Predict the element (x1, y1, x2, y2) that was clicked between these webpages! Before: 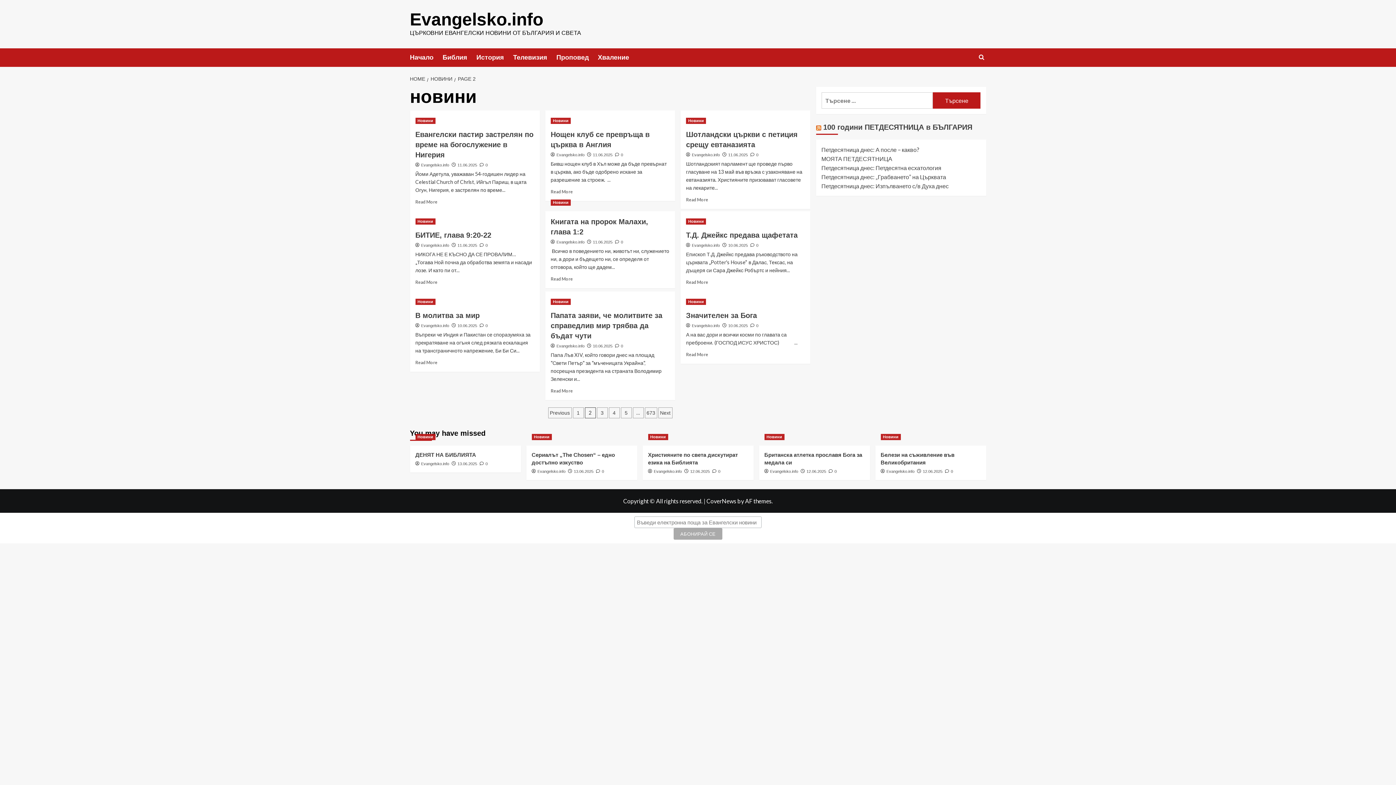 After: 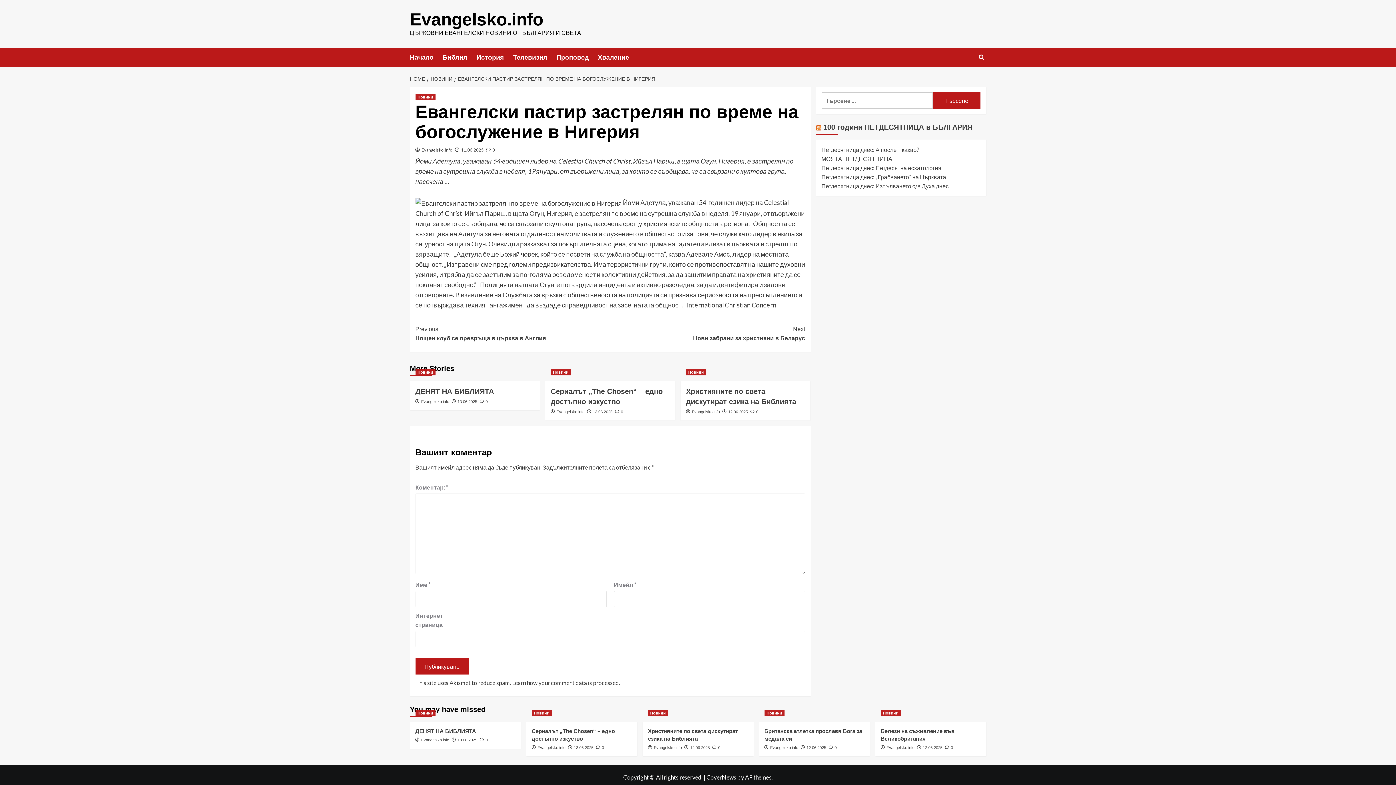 Action: label: Read more about Евангелски пастир застрелян по време на богослужение в Нигерия bbox: (415, 199, 437, 204)